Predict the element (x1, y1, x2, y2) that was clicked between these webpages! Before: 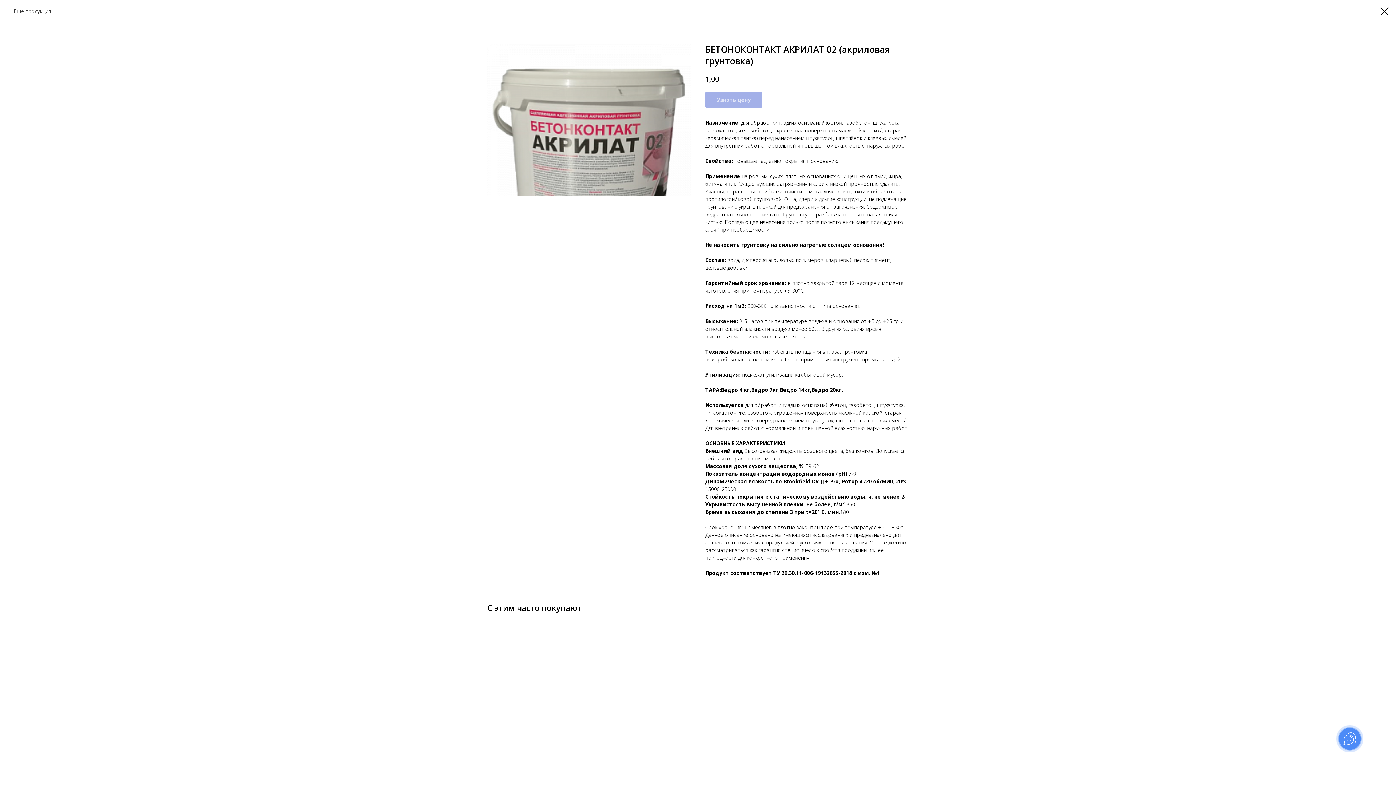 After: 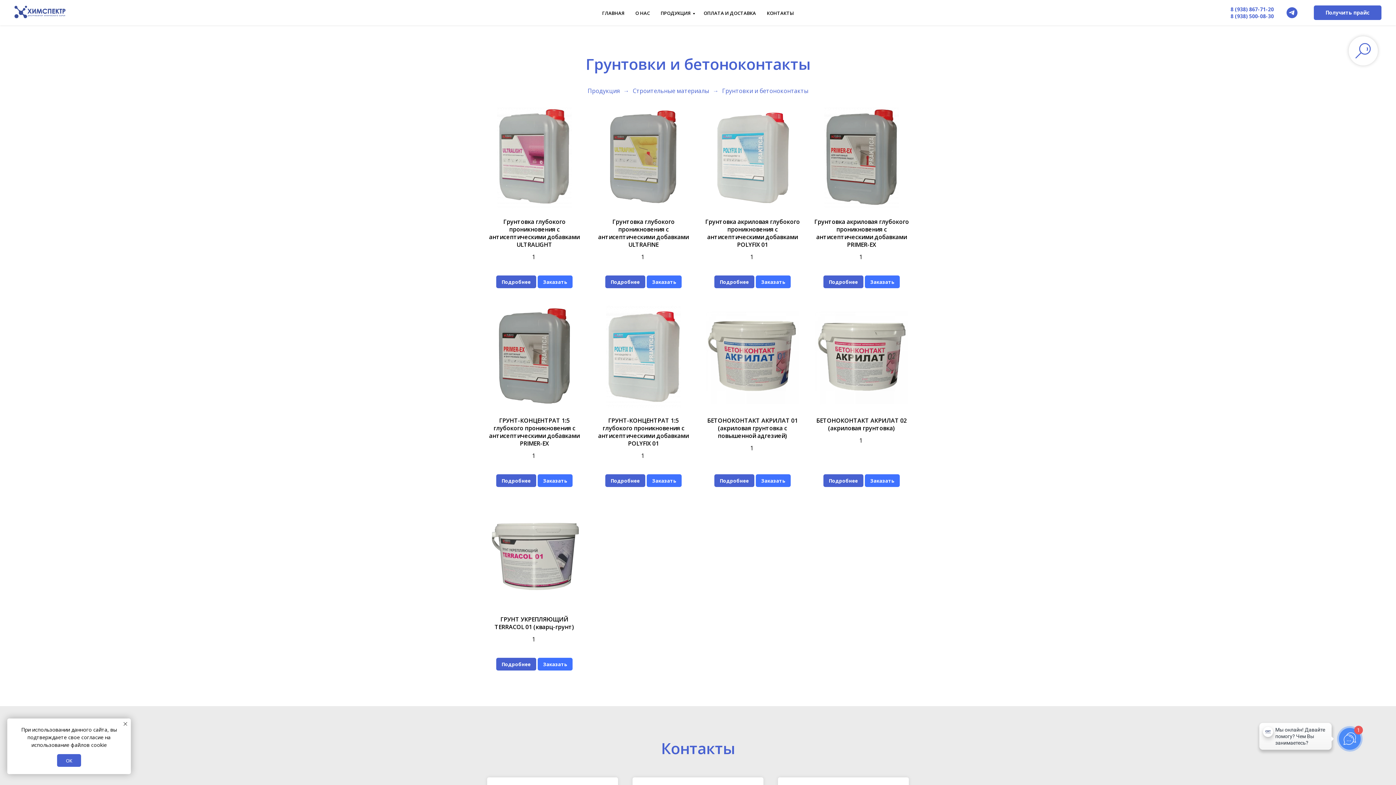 Action: bbox: (1380, 7, 1389, 15)